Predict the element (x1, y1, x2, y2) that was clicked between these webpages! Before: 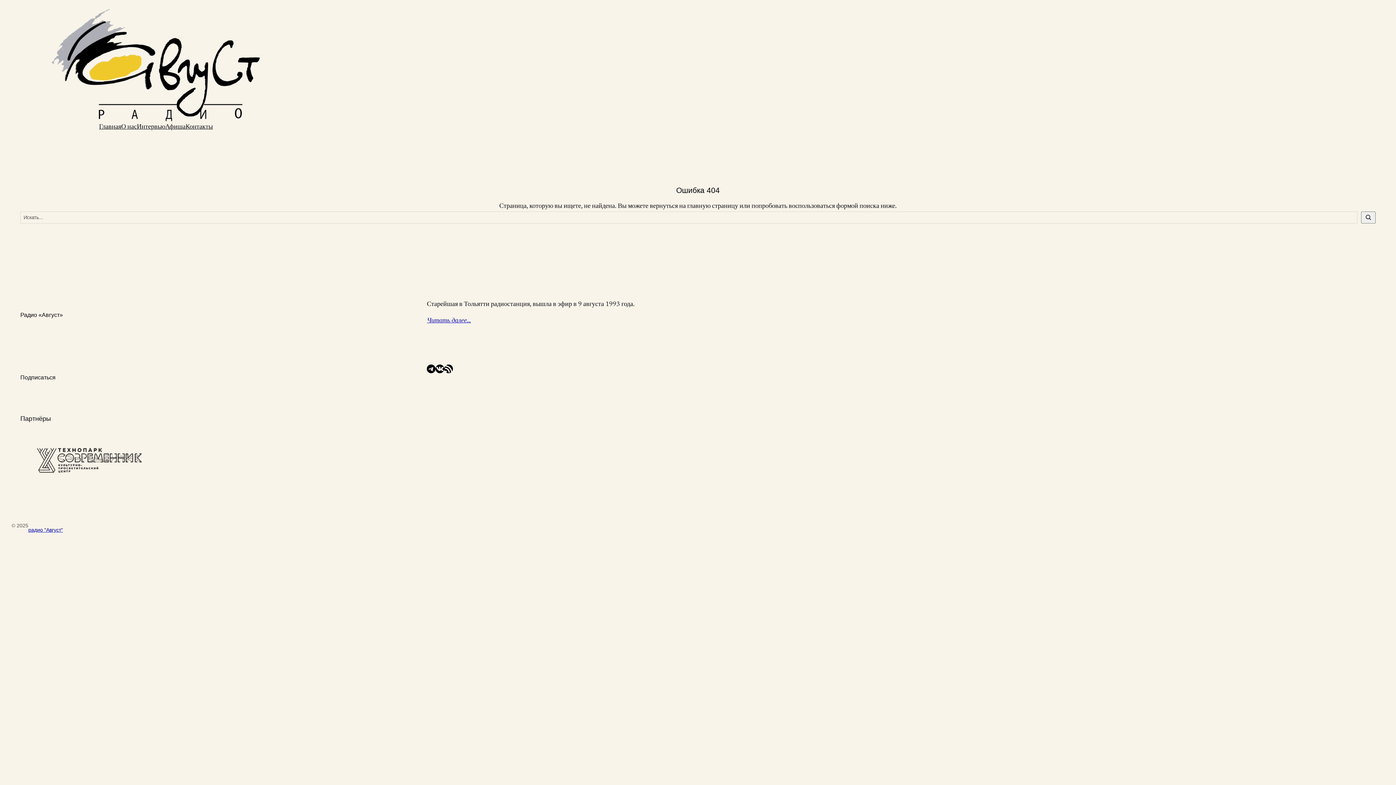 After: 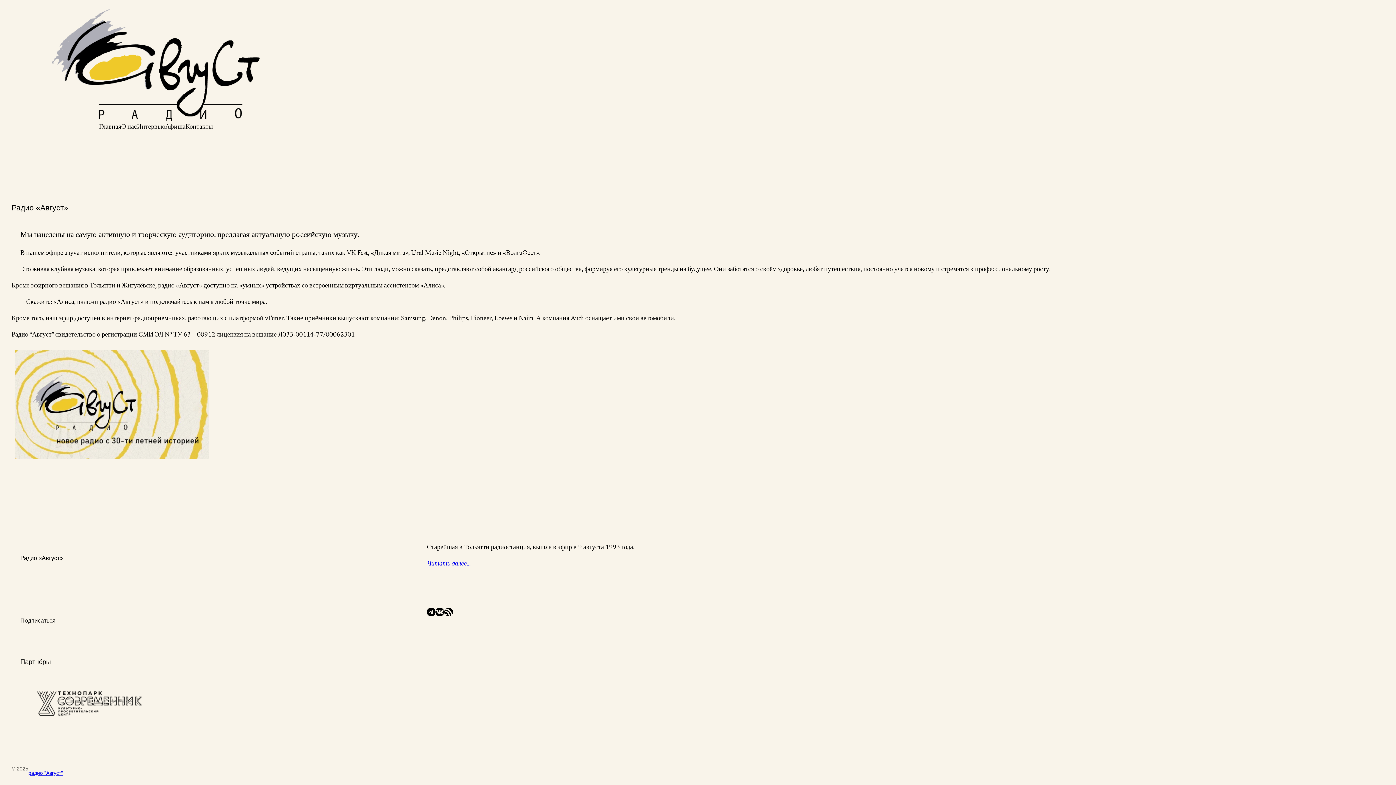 Action: bbox: (121, 122, 136, 132) label: О нас